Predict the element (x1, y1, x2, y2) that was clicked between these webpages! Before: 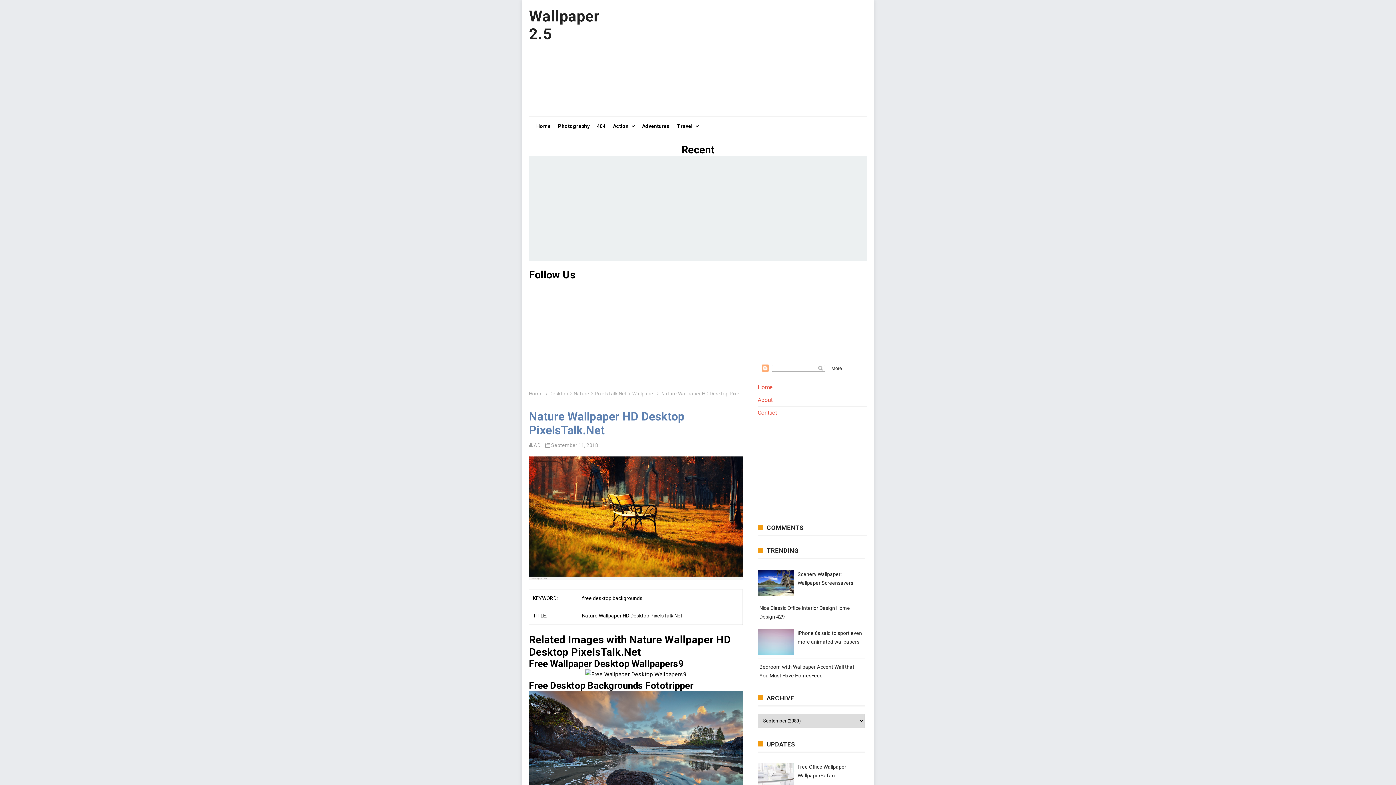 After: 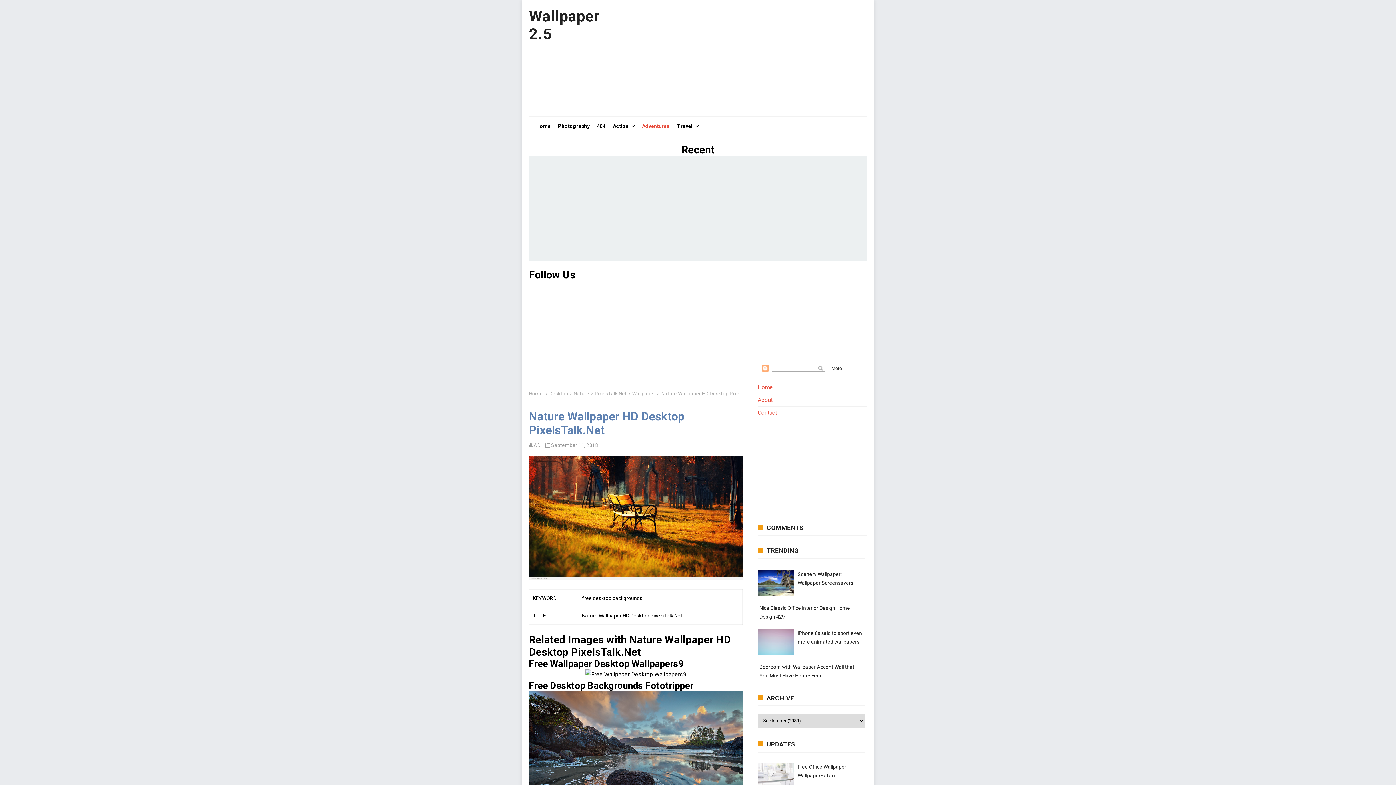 Action: bbox: (642, 116, 669, 135) label: Adventures